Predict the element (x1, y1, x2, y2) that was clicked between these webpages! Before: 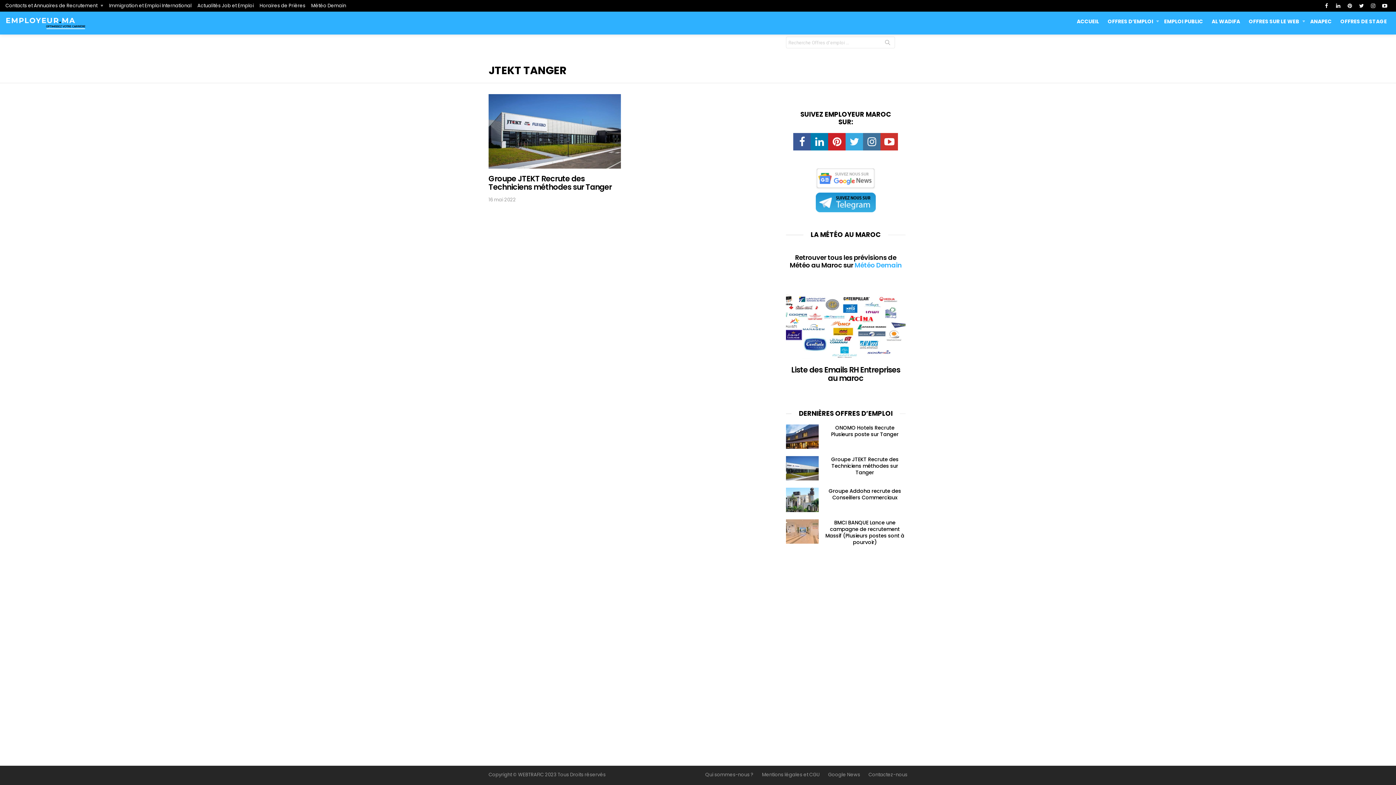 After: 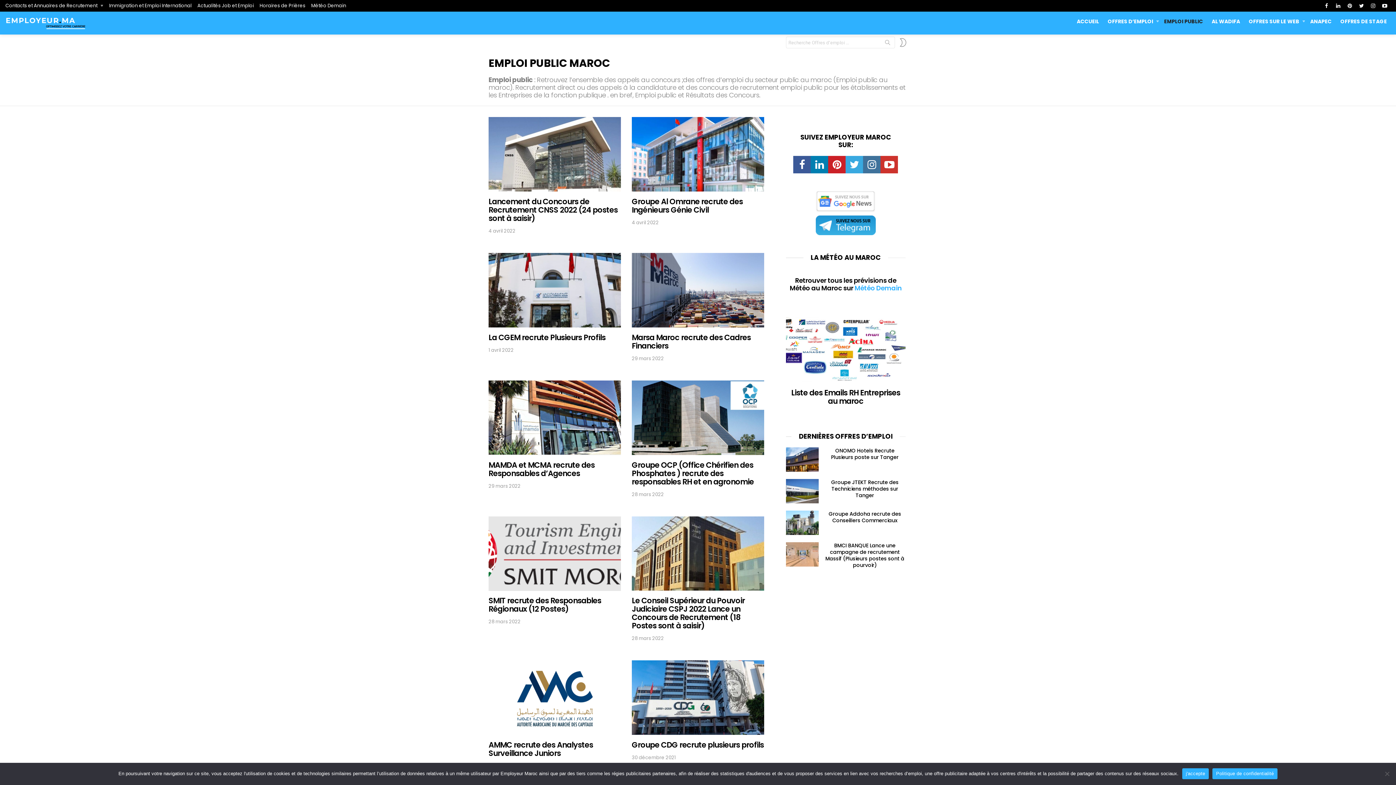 Action: bbox: (1160, 15, 1206, 26) label: EMPLOI PUBLIC